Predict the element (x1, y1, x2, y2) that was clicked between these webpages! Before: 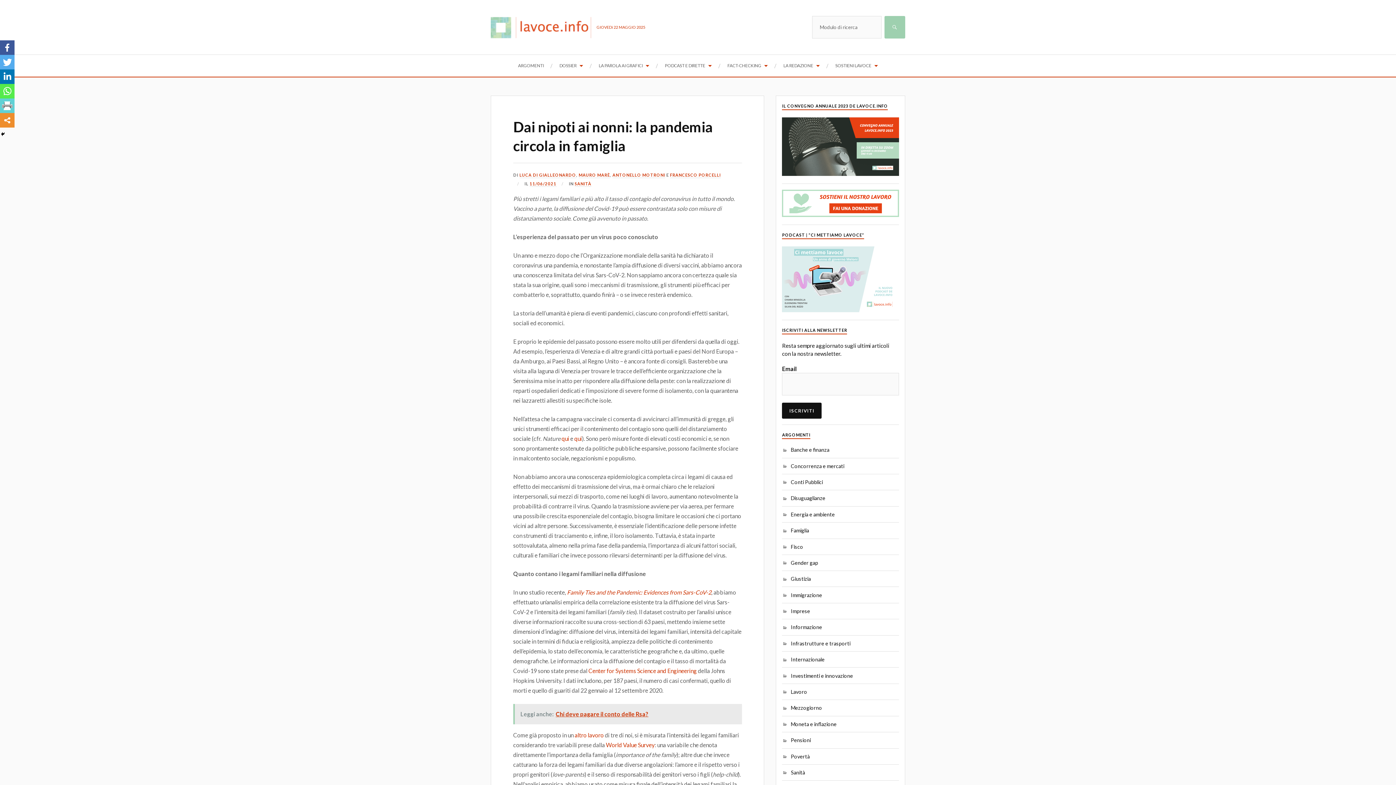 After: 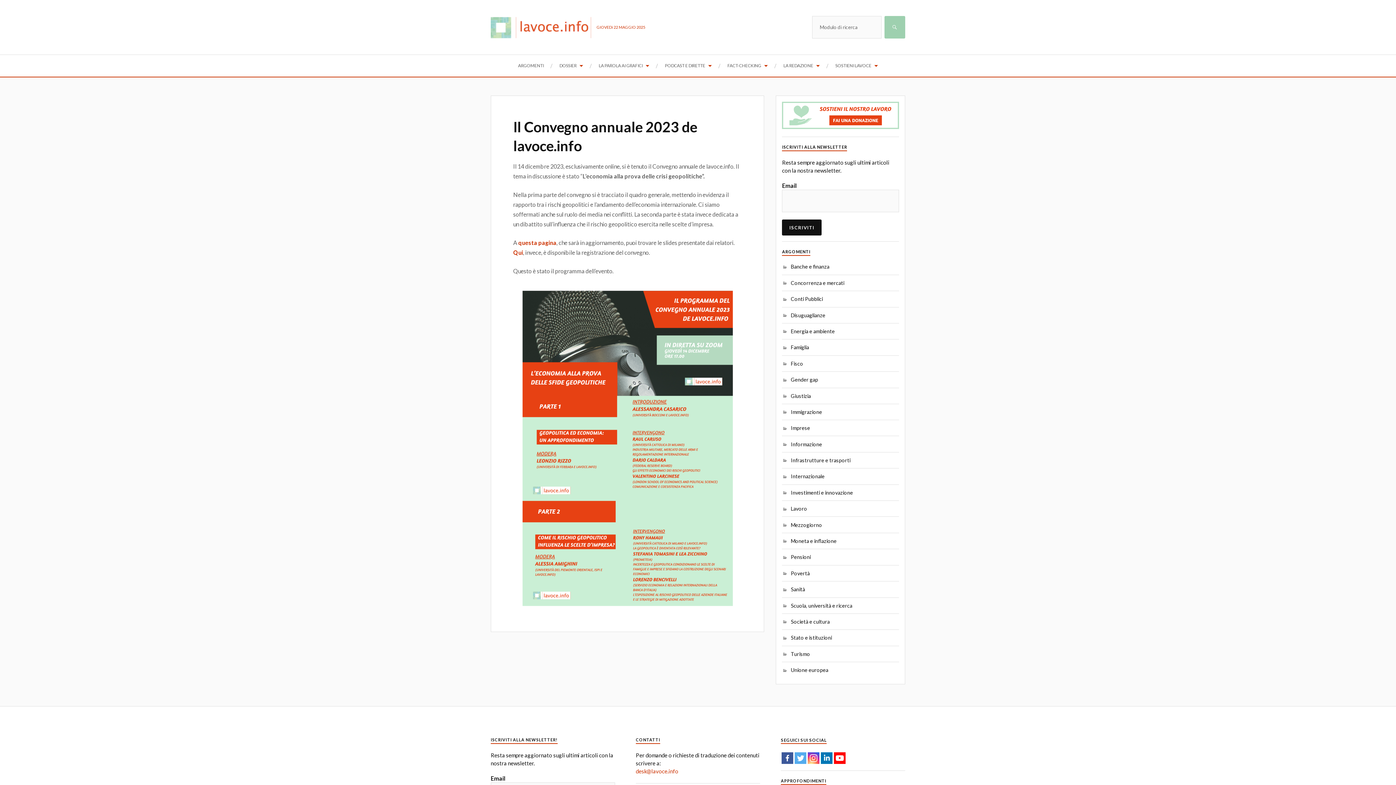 Action: bbox: (782, 170, 899, 177)